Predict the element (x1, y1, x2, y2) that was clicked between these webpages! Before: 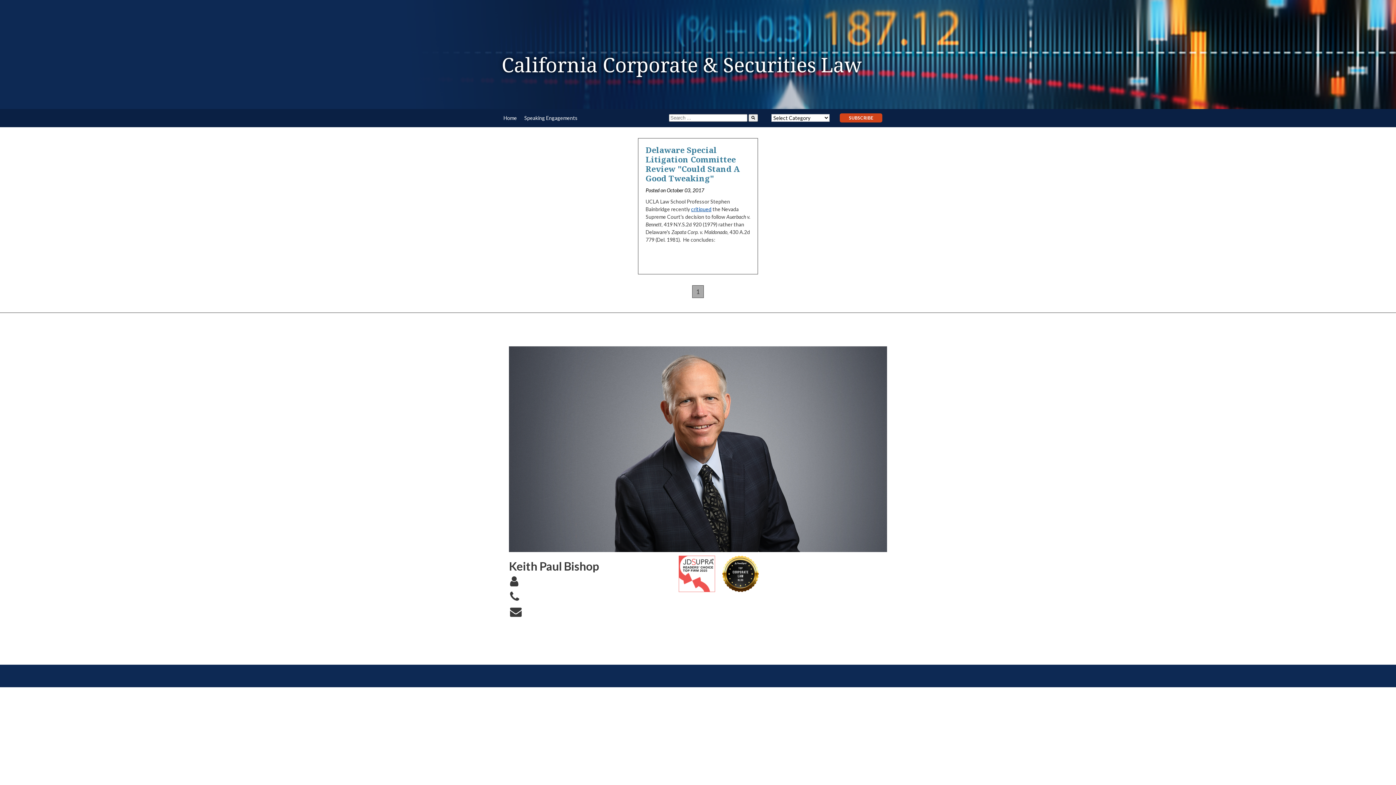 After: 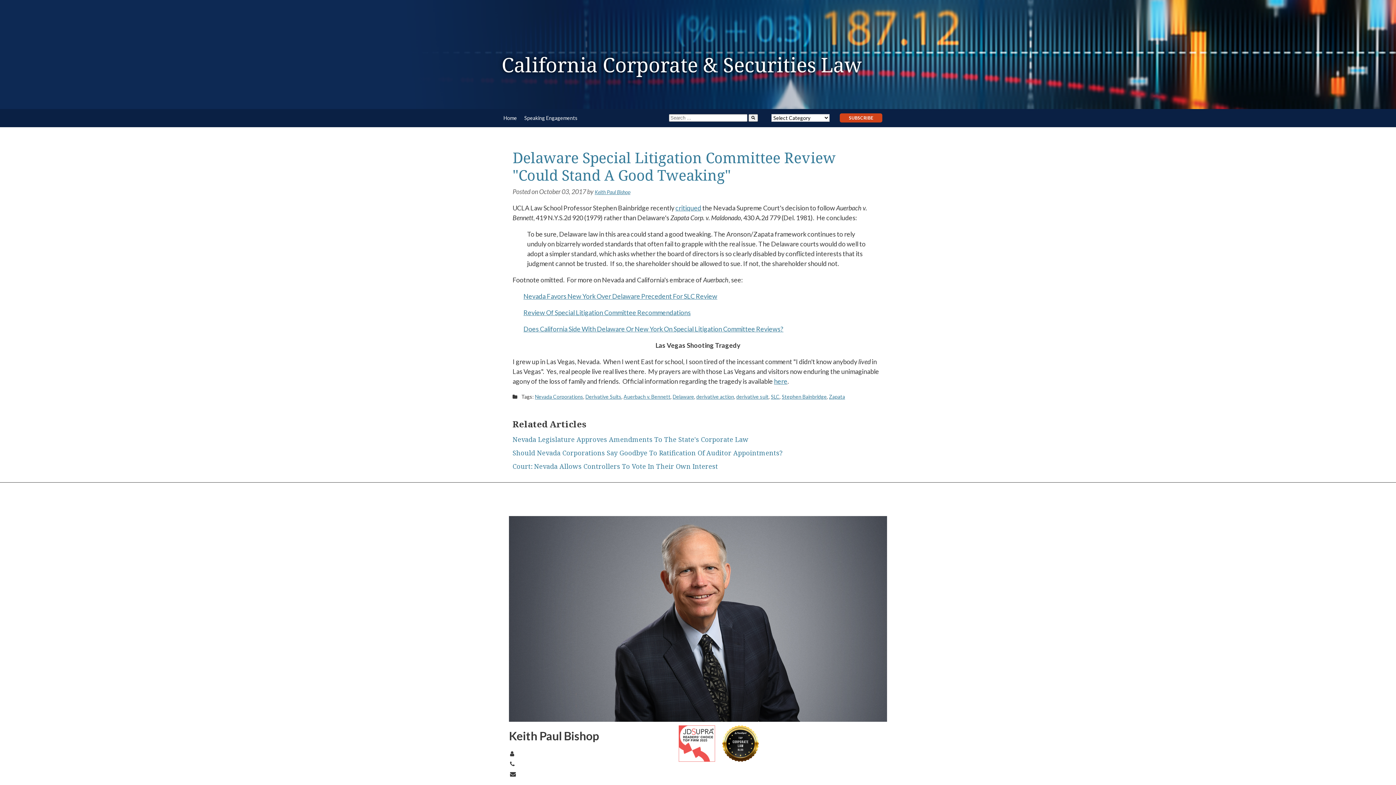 Action: label: Delaware Special Litigation Committee Review "Could Stand A Good Tweaking" bbox: (645, 144, 740, 183)